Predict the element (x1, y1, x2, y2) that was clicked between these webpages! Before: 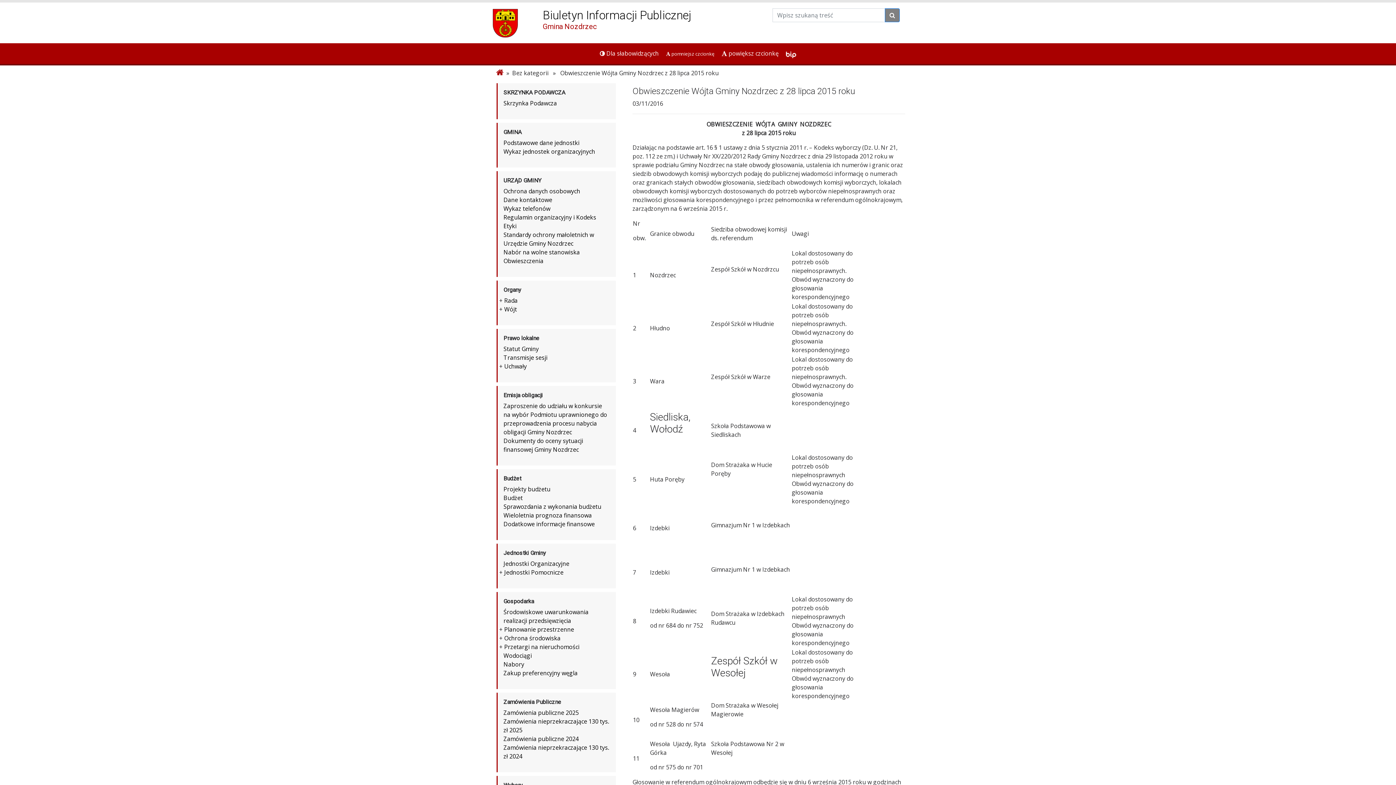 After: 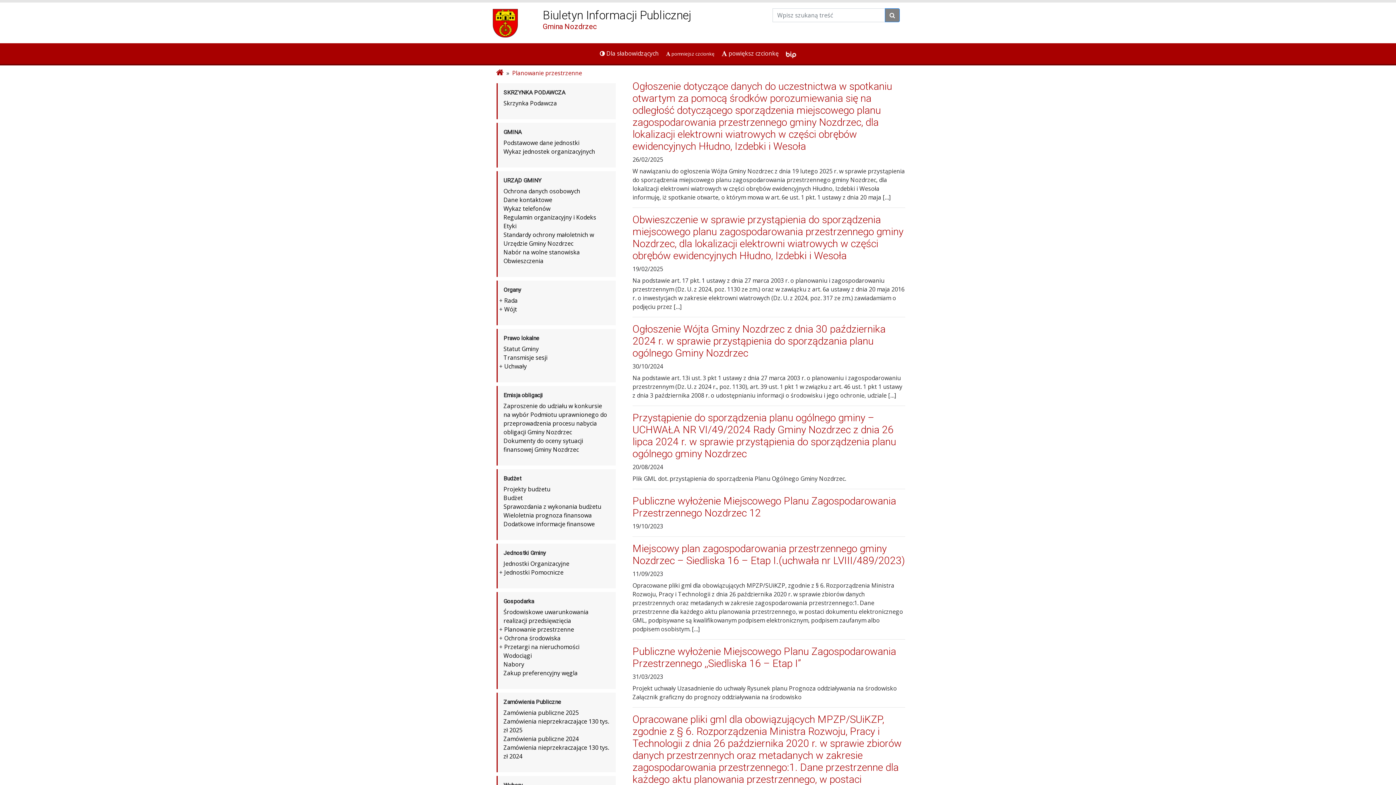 Action: label: Planowanie przestrzenne bbox: (504, 625, 574, 633)